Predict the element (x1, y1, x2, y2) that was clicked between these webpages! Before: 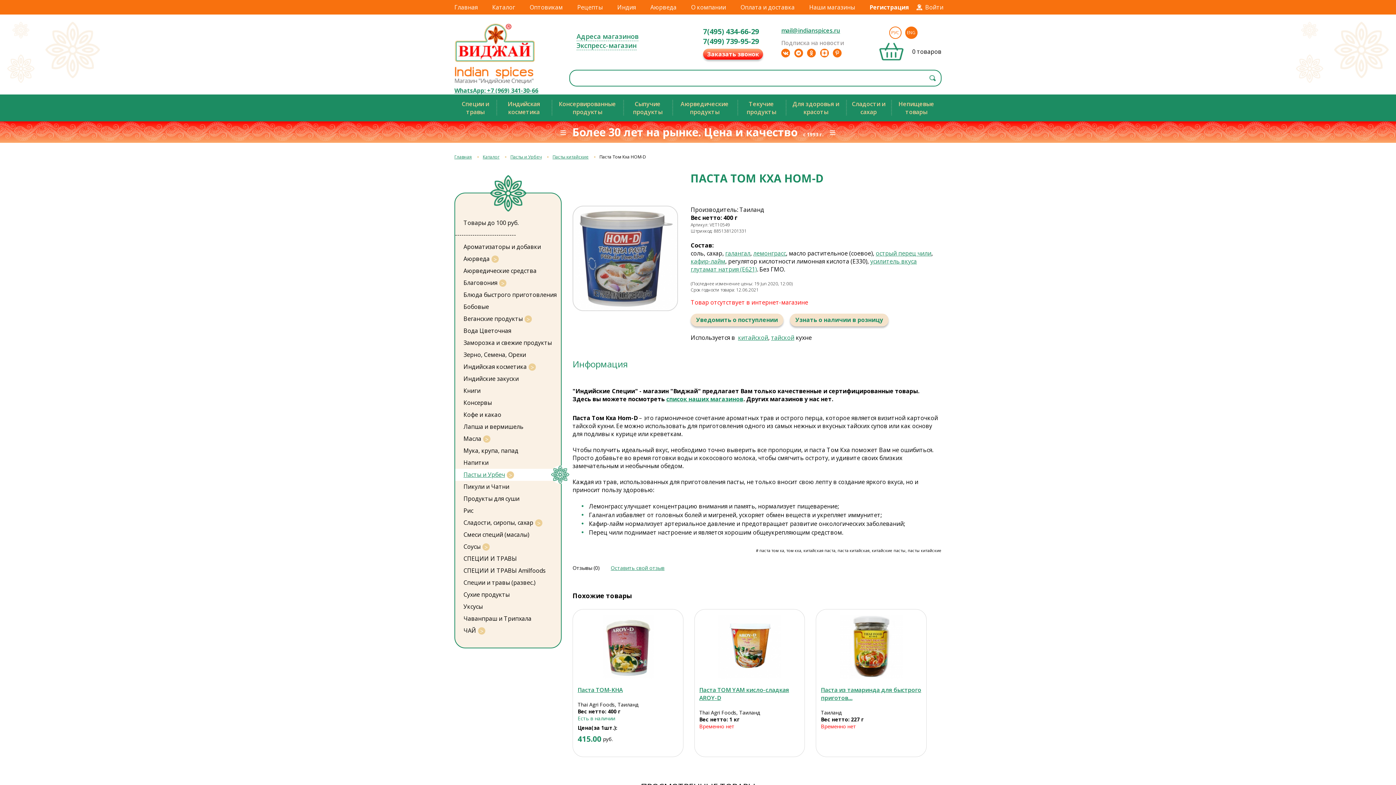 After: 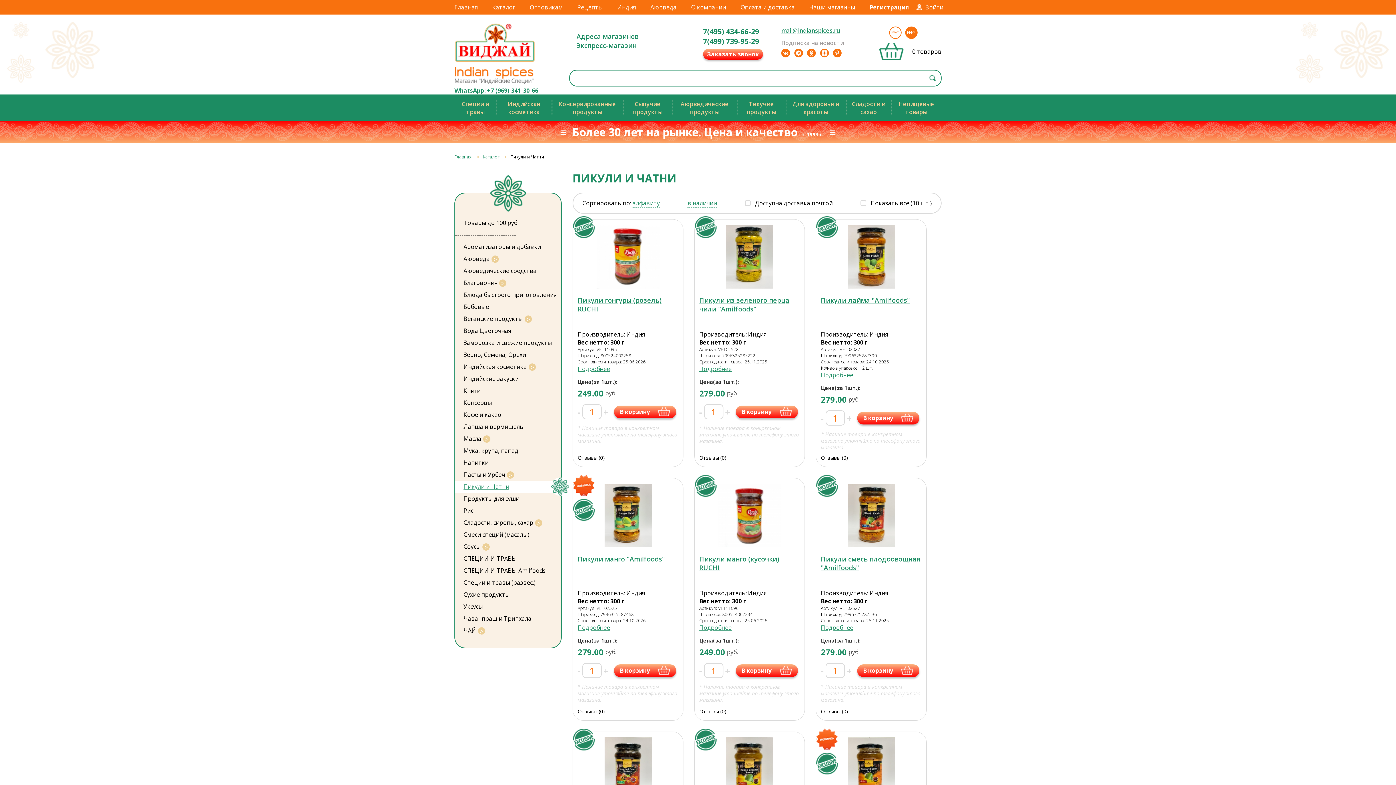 Action: bbox: (455, 481, 509, 493) label: Пикули и Чатни